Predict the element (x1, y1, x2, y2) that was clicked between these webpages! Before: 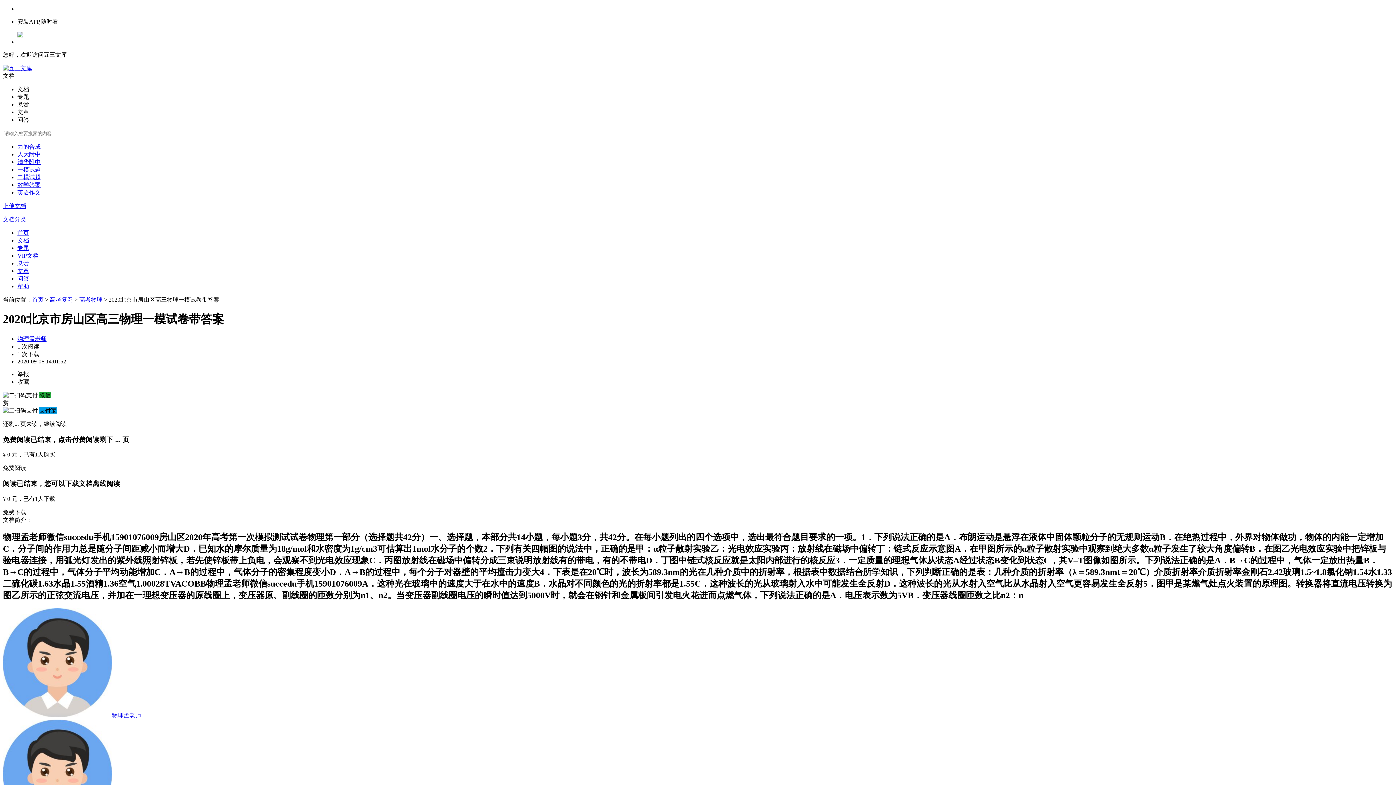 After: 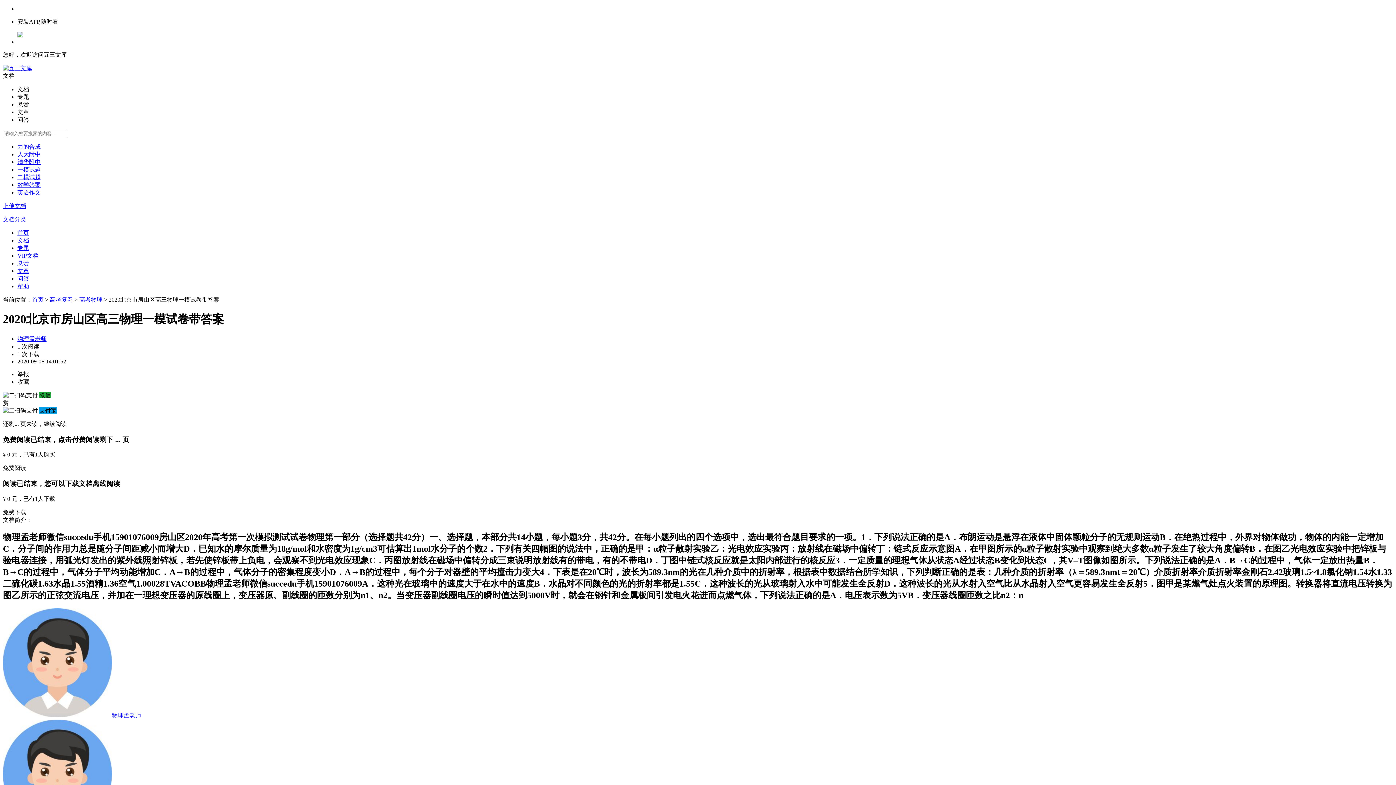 Action: bbox: (2, 216, 26, 222) label: 文档分类